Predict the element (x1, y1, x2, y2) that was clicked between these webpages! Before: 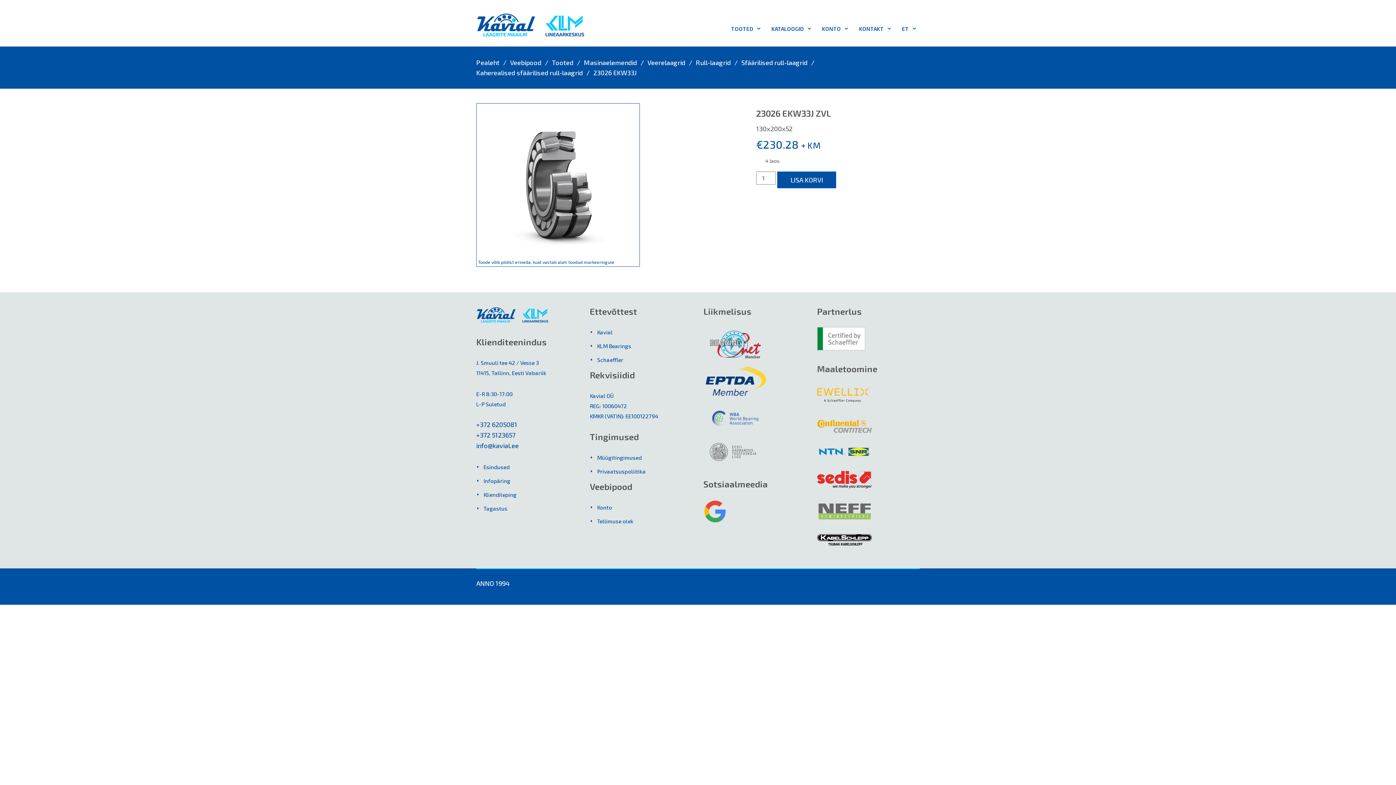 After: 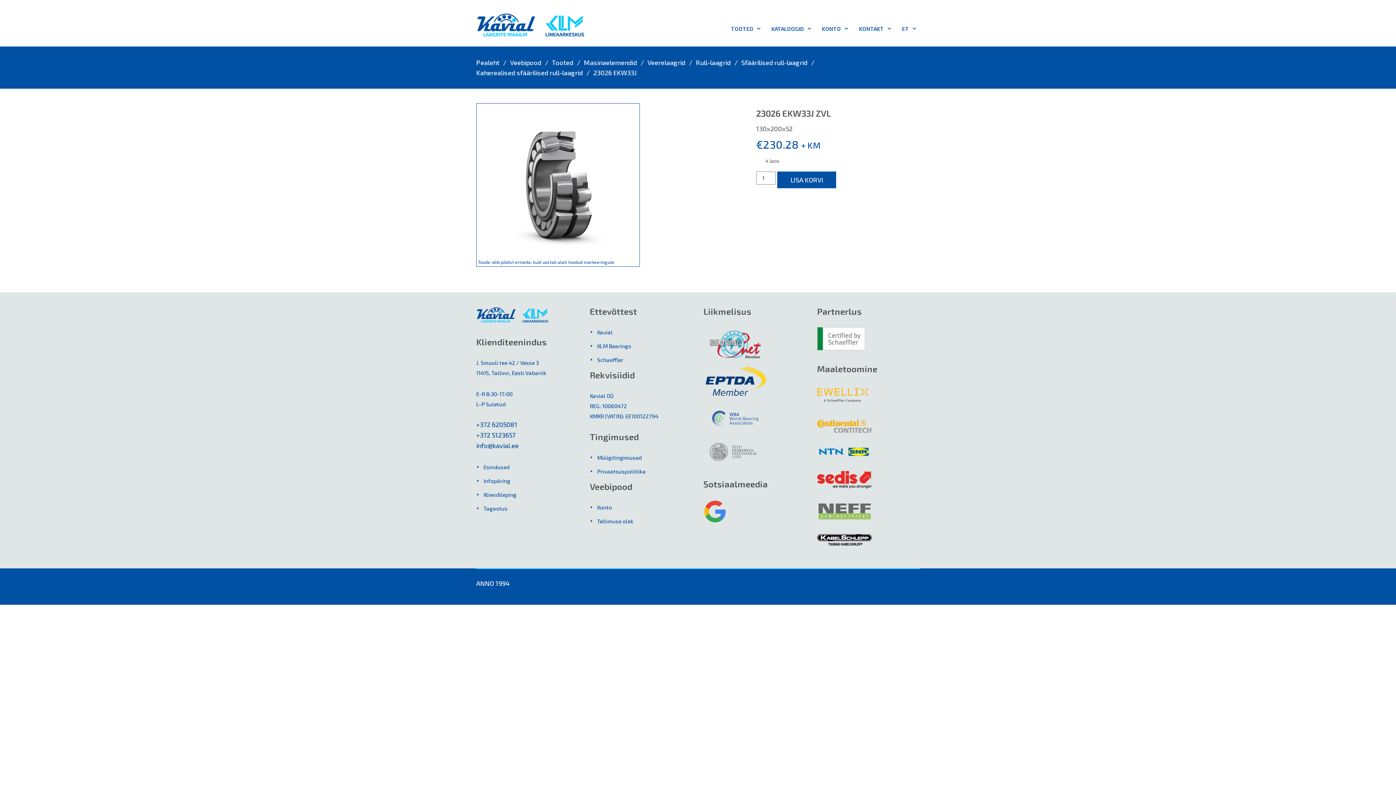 Action: bbox: (597, 342, 631, 349) label: KLM Bearings